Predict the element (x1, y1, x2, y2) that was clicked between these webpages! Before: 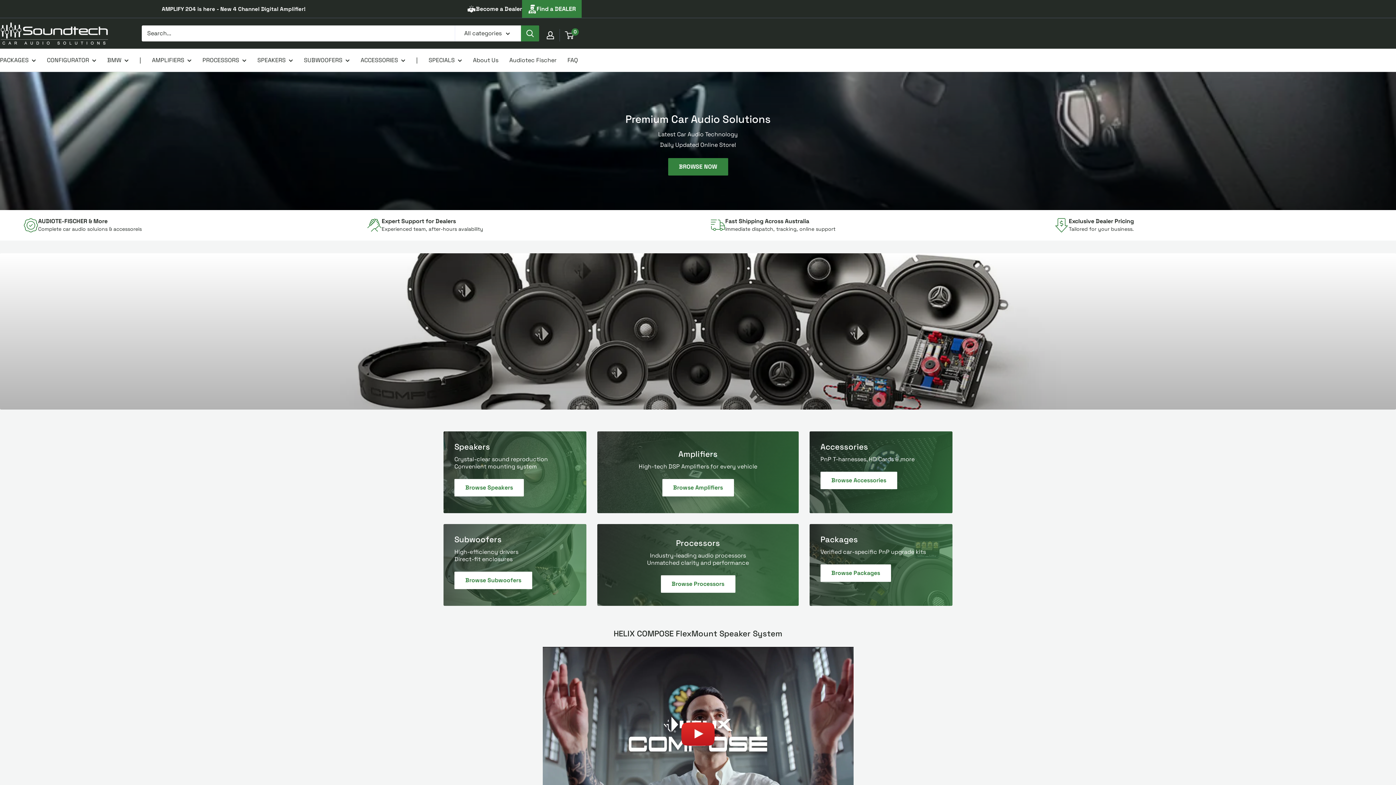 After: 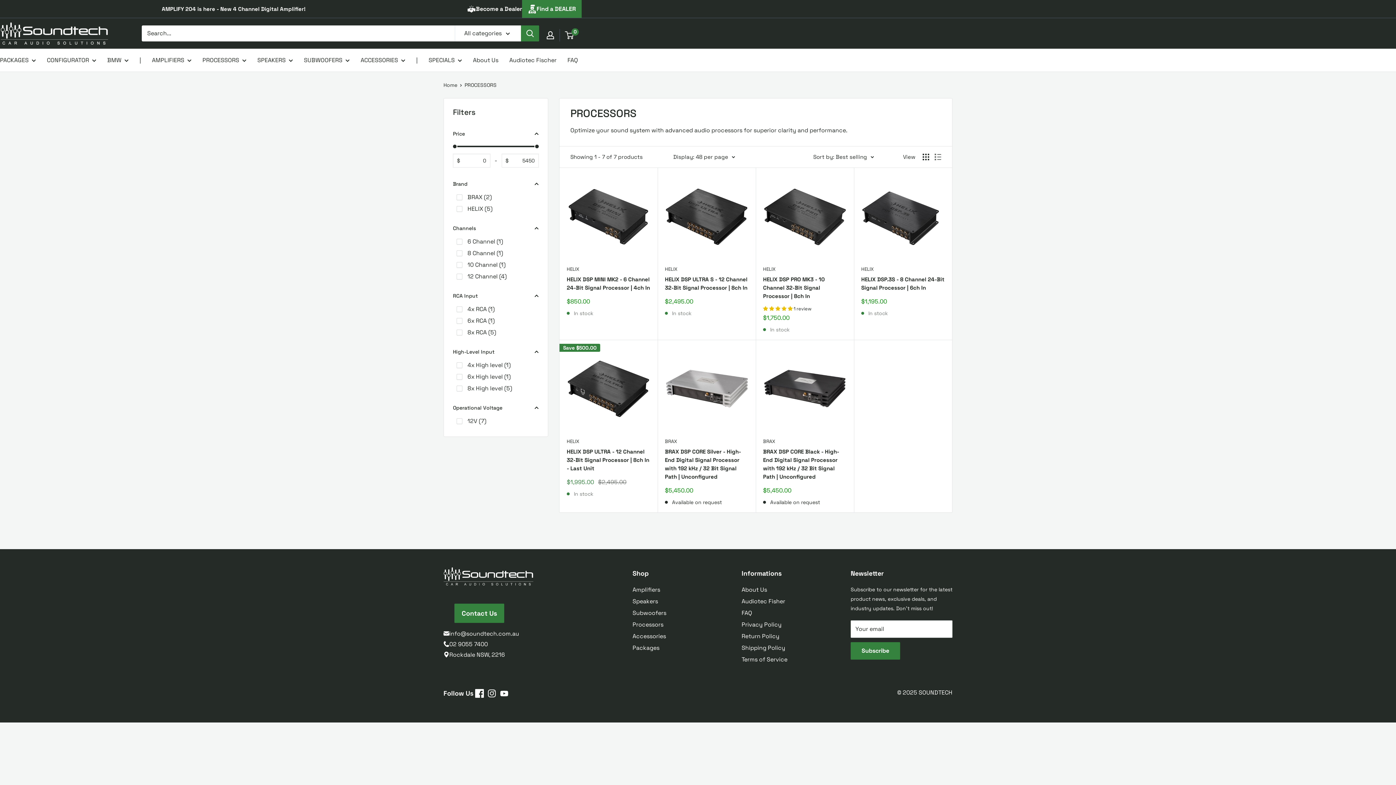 Action: label: Processors

Industry-leading audio processors
Unmatched clarity and performance

Browse Processors bbox: (597, 524, 798, 606)